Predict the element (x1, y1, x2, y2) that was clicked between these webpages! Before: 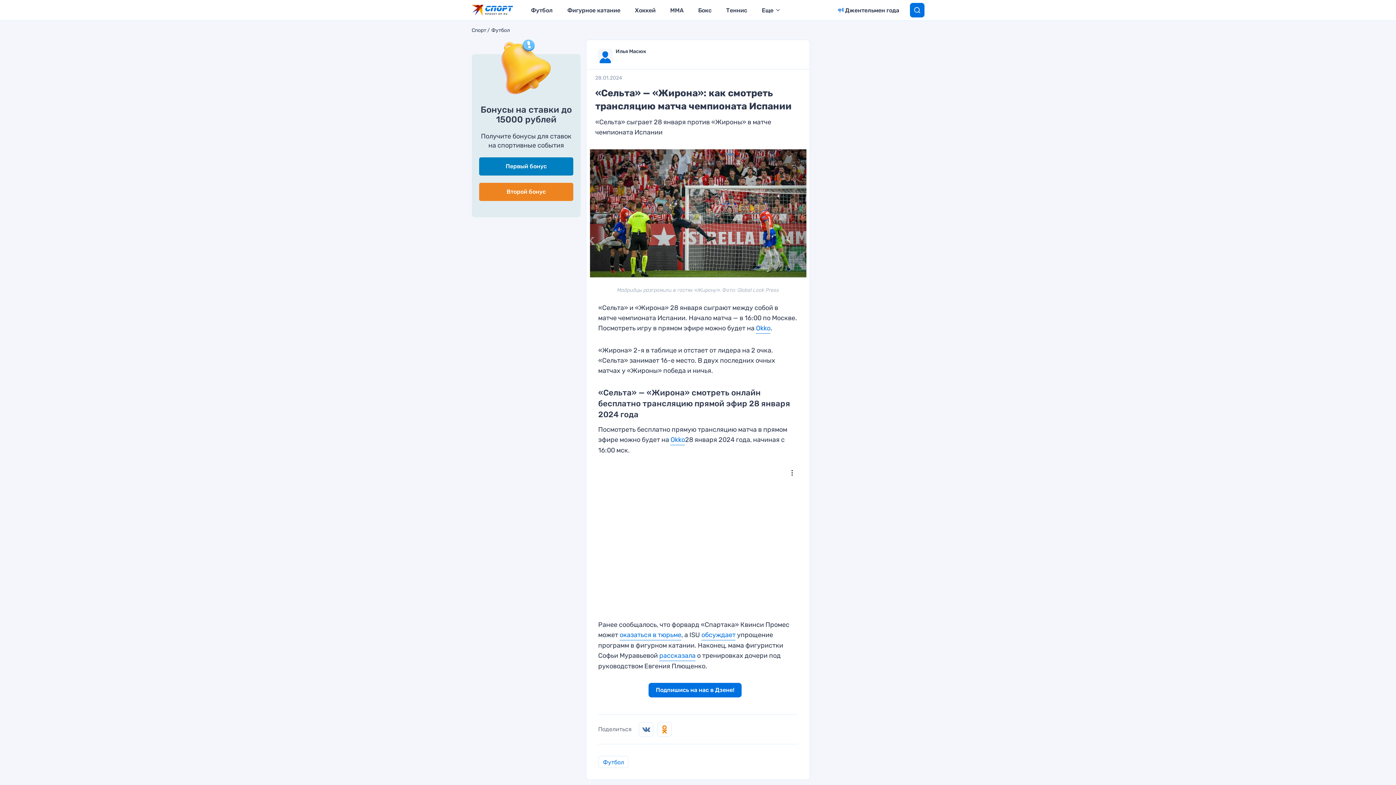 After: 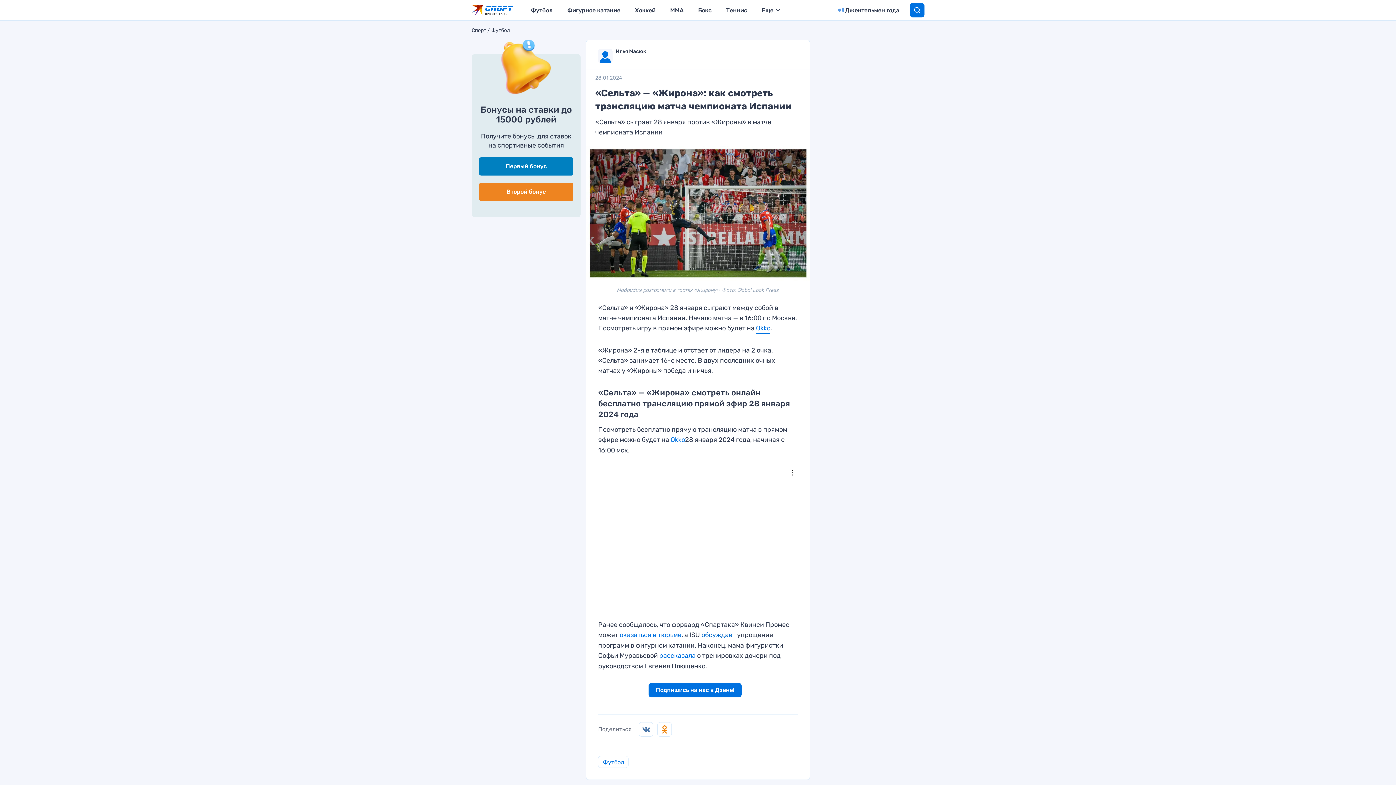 Action: bbox: (701, 630, 735, 640) label: обсуждает